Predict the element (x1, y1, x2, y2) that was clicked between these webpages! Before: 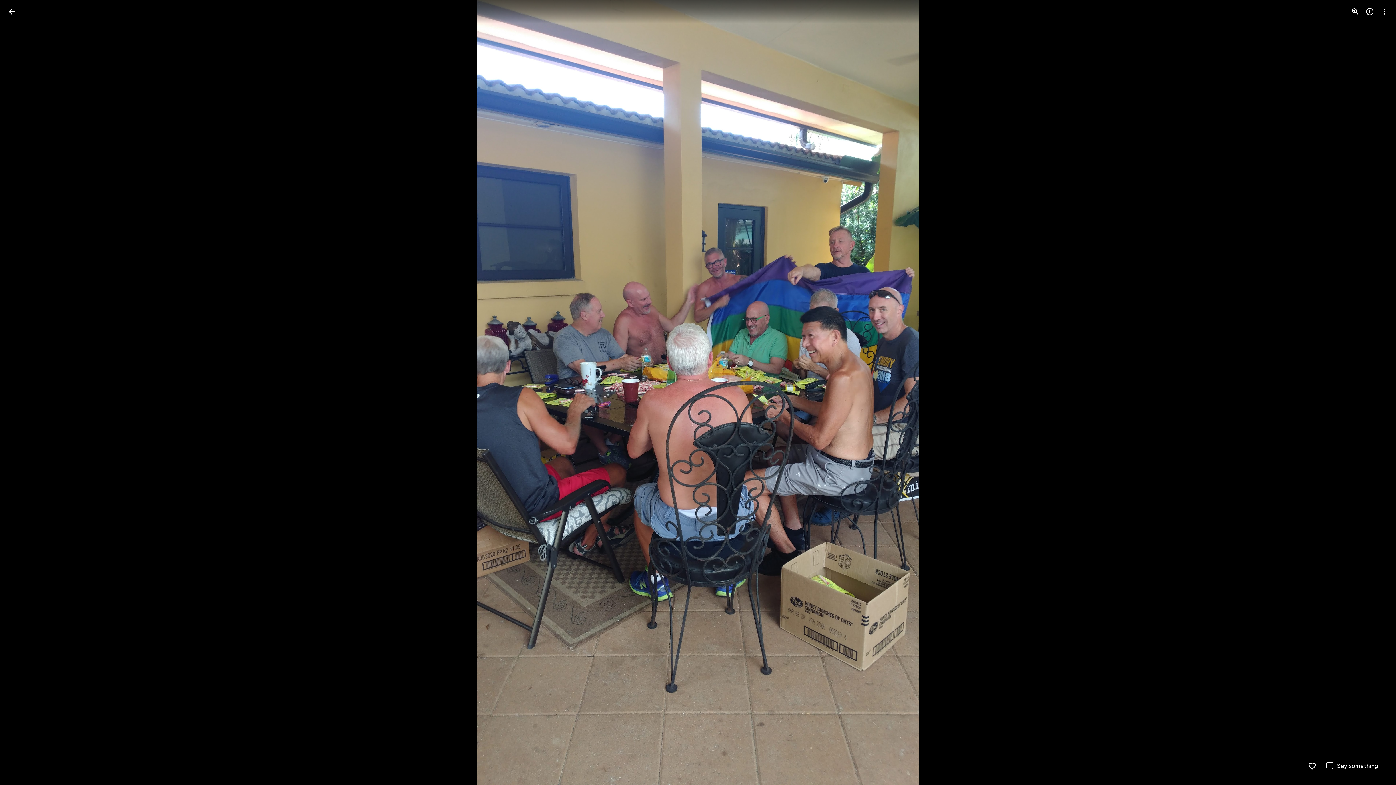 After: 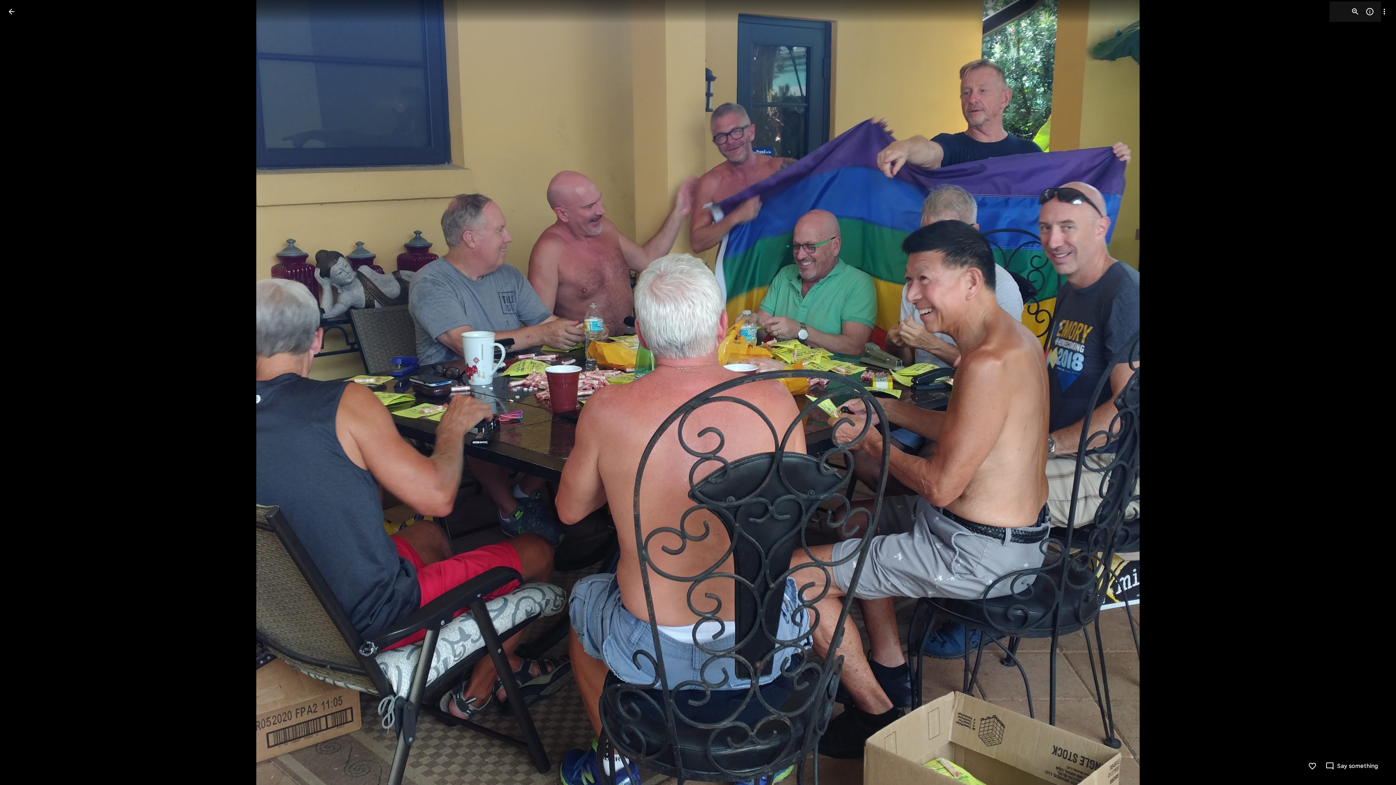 Action: bbox: (1348, 4, 1362, 18) label: Zoom in